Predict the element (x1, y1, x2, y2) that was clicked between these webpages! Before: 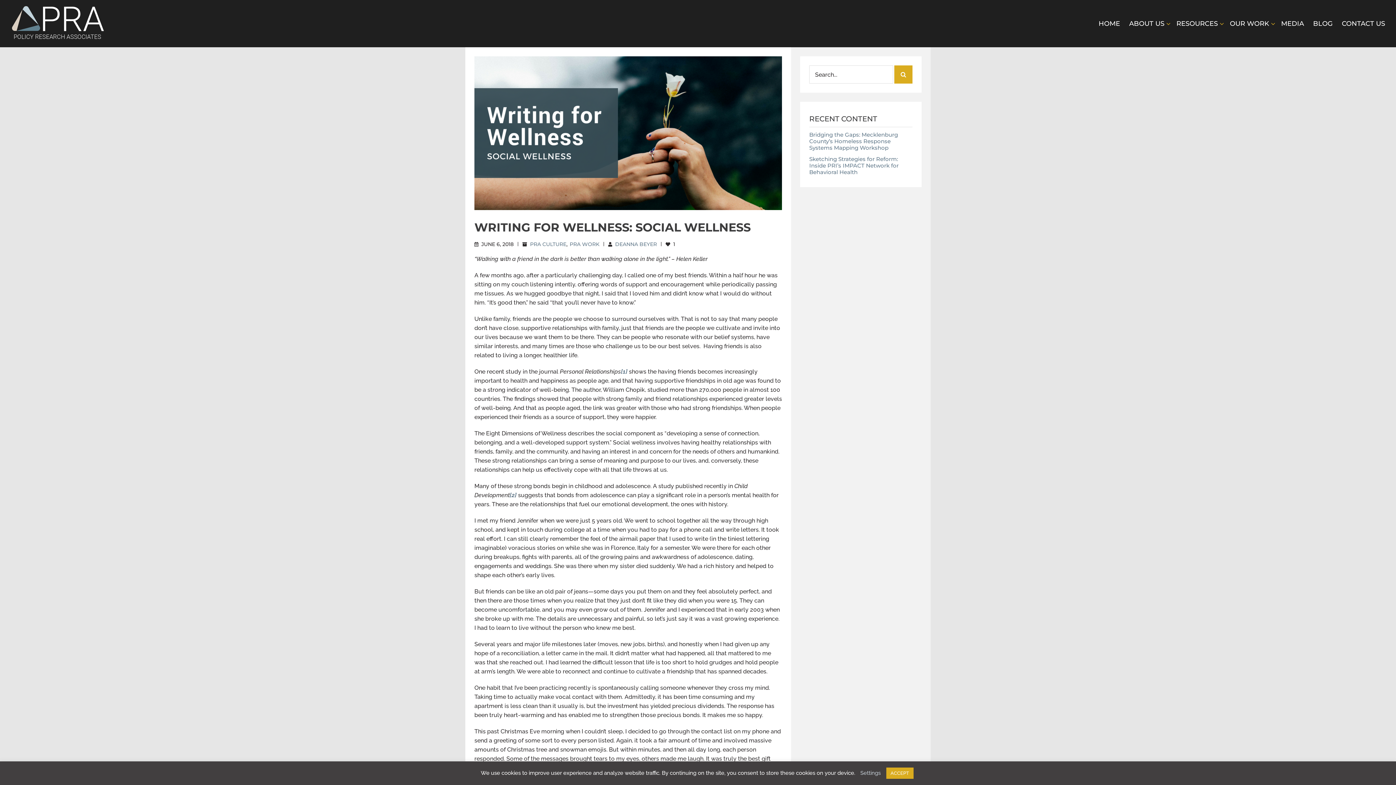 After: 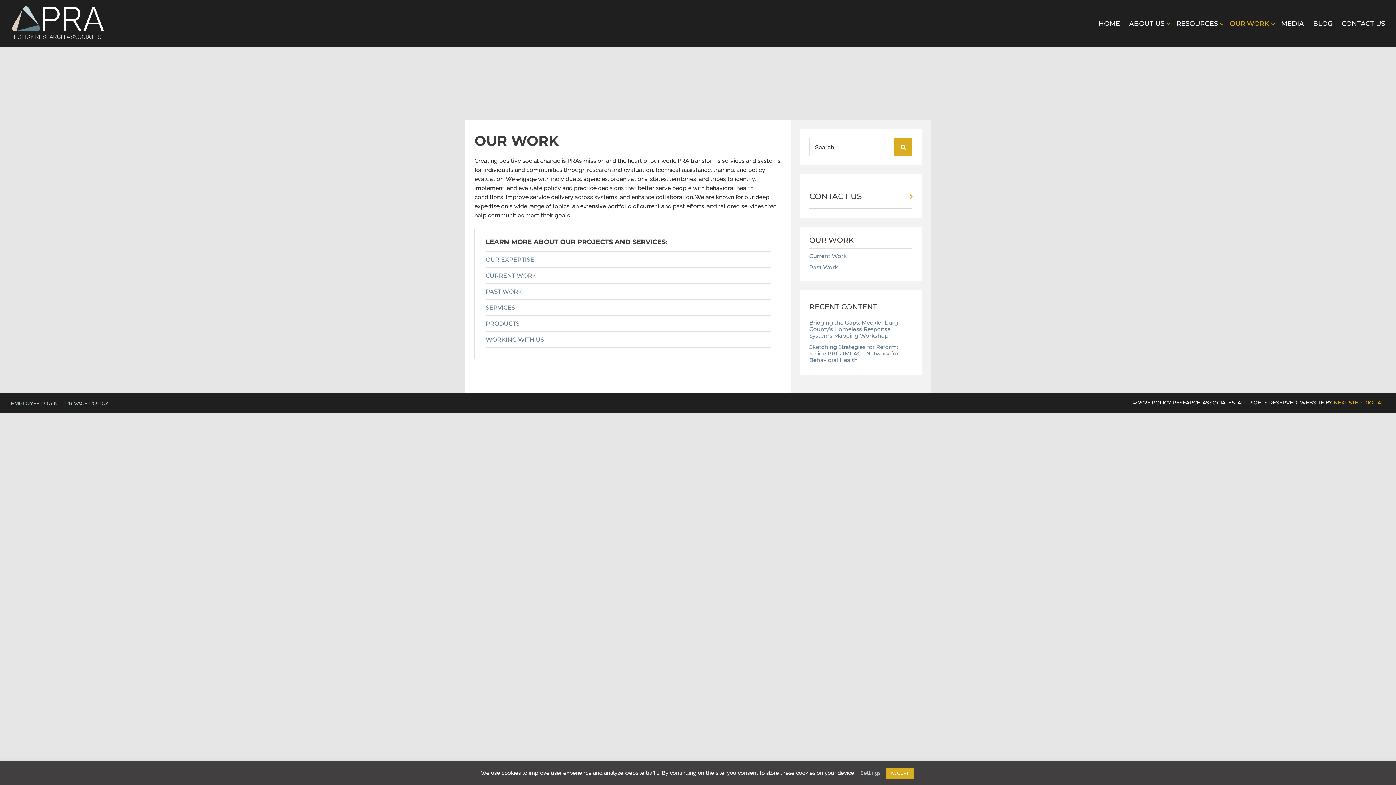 Action: label: OUR WORK bbox: (1230, 0, 1272, 47)